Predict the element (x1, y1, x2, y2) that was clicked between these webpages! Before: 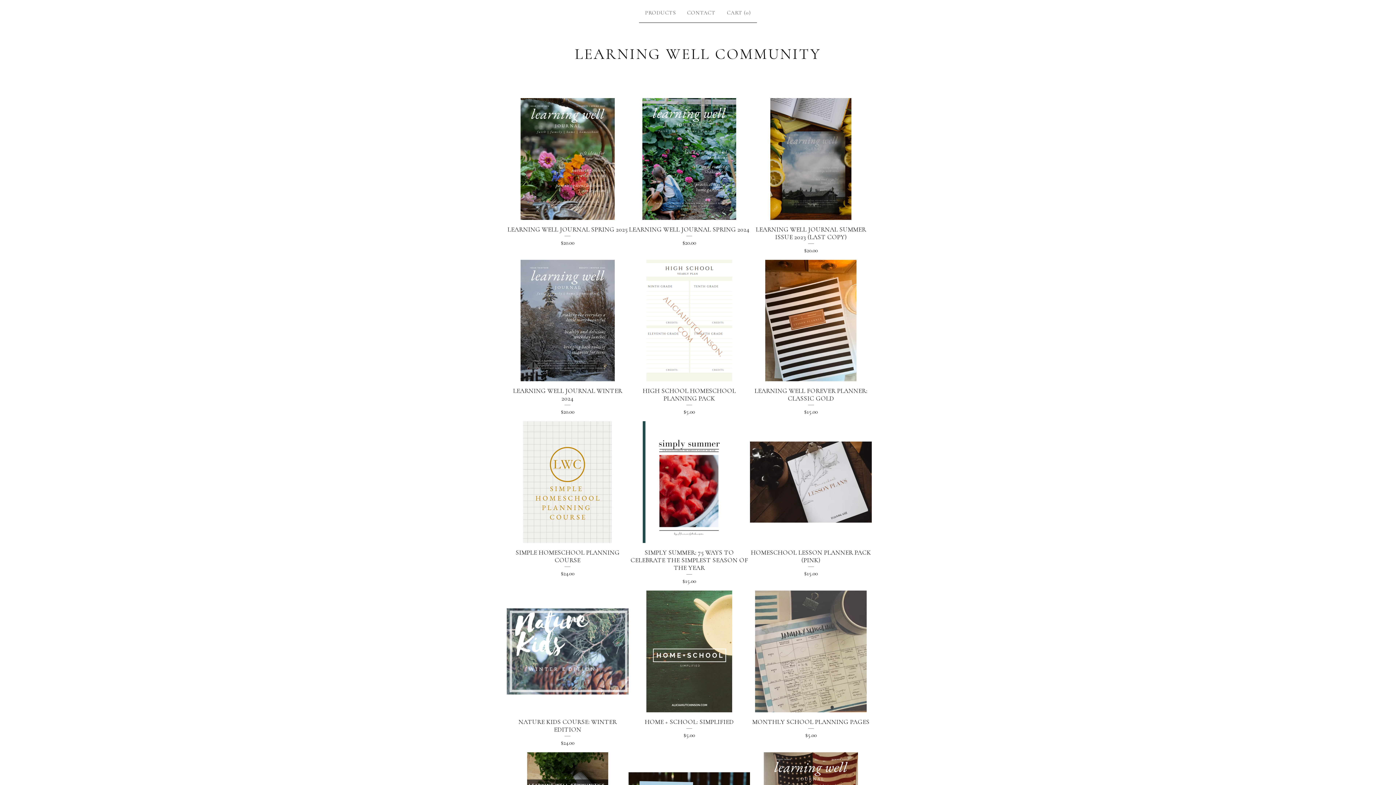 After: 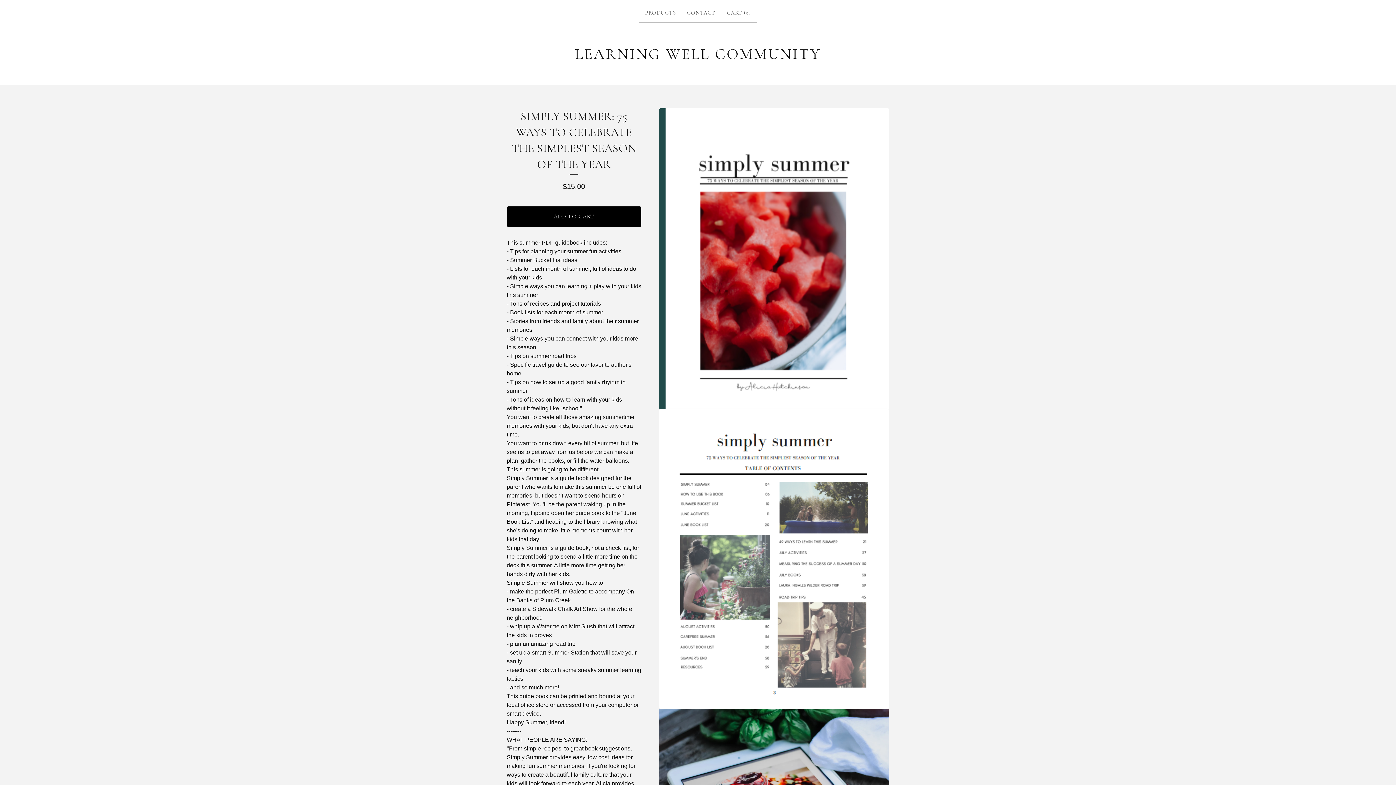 Action: label: SIMPLY SUMMER: 75 WAYS TO CELEBRATE THE SIMPLEST SEASON OF THE YEAR
$15.00 bbox: (628, 421, 750, 590)